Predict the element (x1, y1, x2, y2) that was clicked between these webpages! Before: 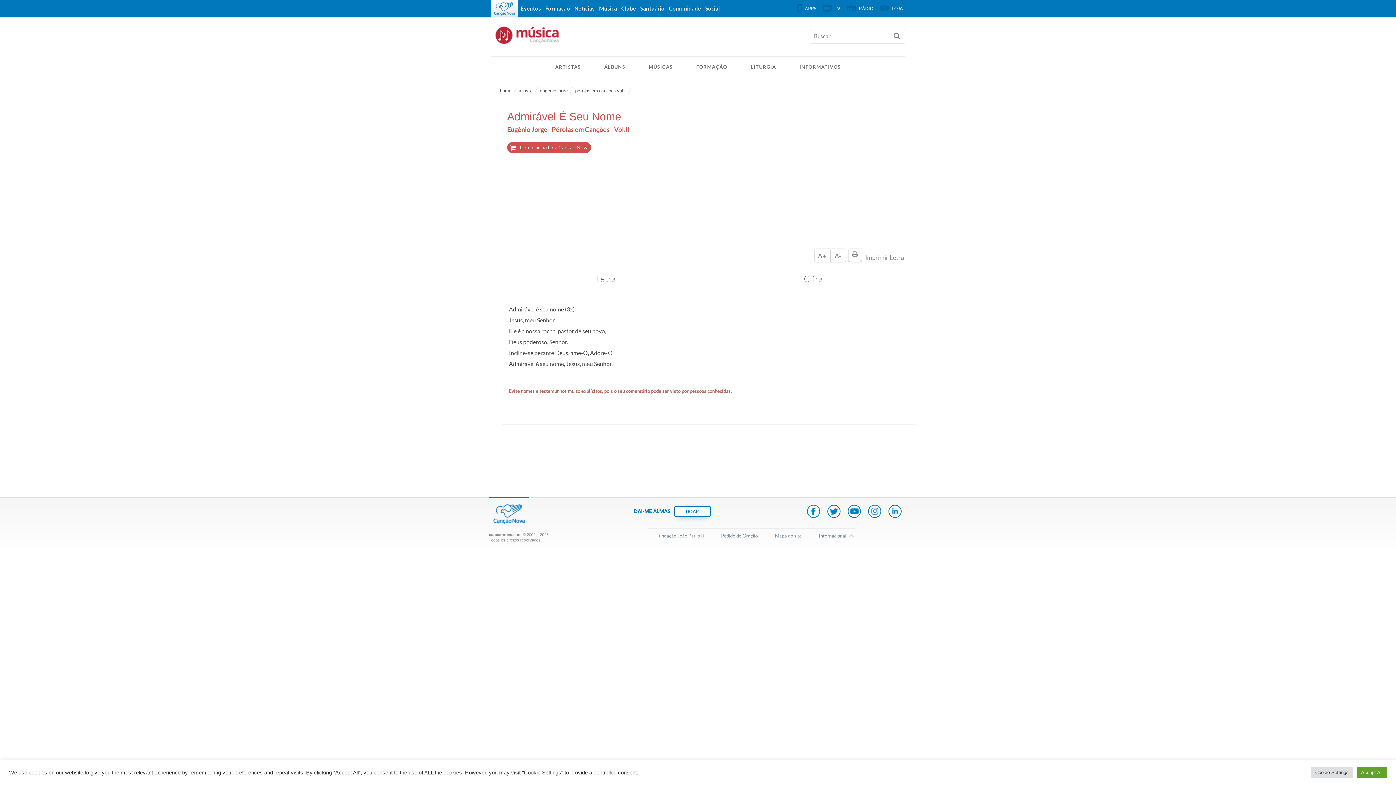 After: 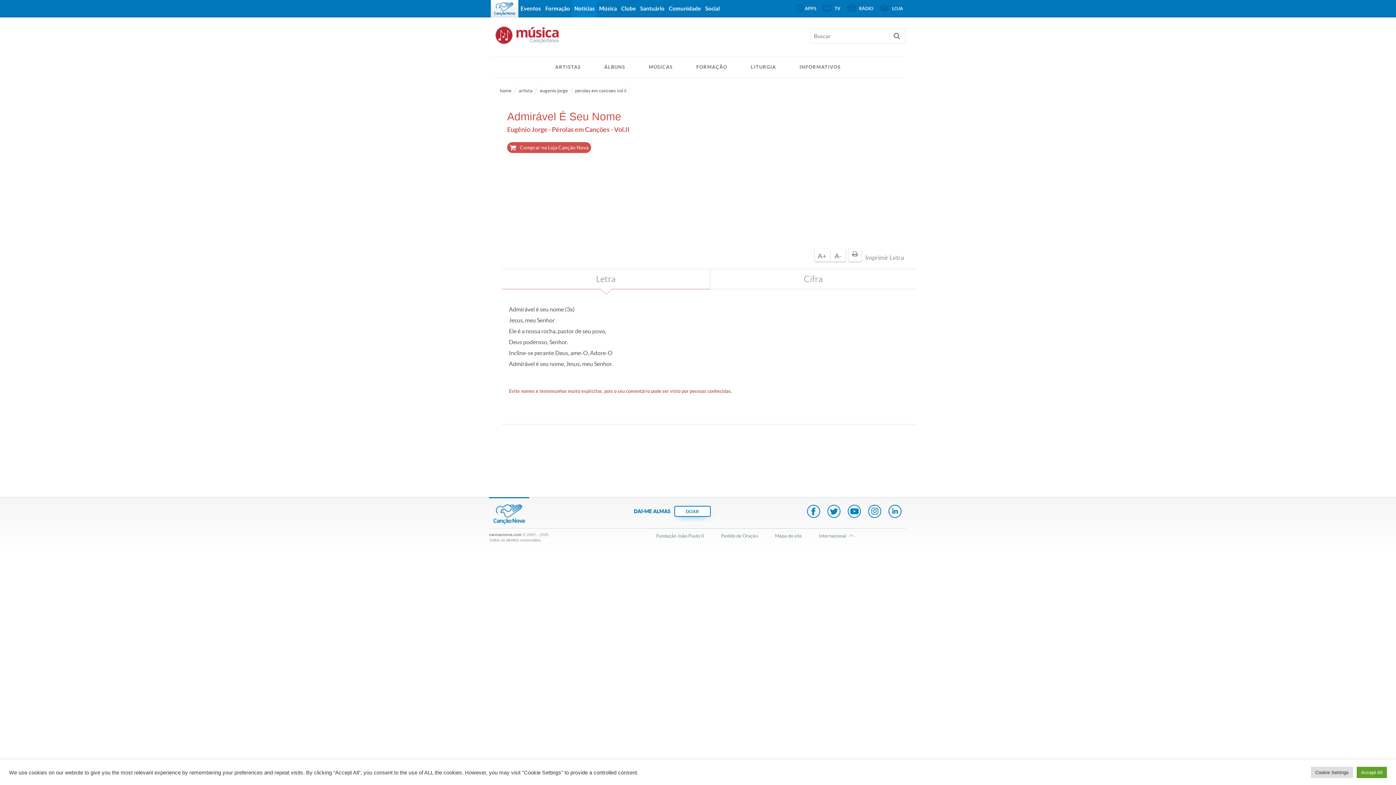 Action: bbox: (572, 0, 597, 17) label: Notícias